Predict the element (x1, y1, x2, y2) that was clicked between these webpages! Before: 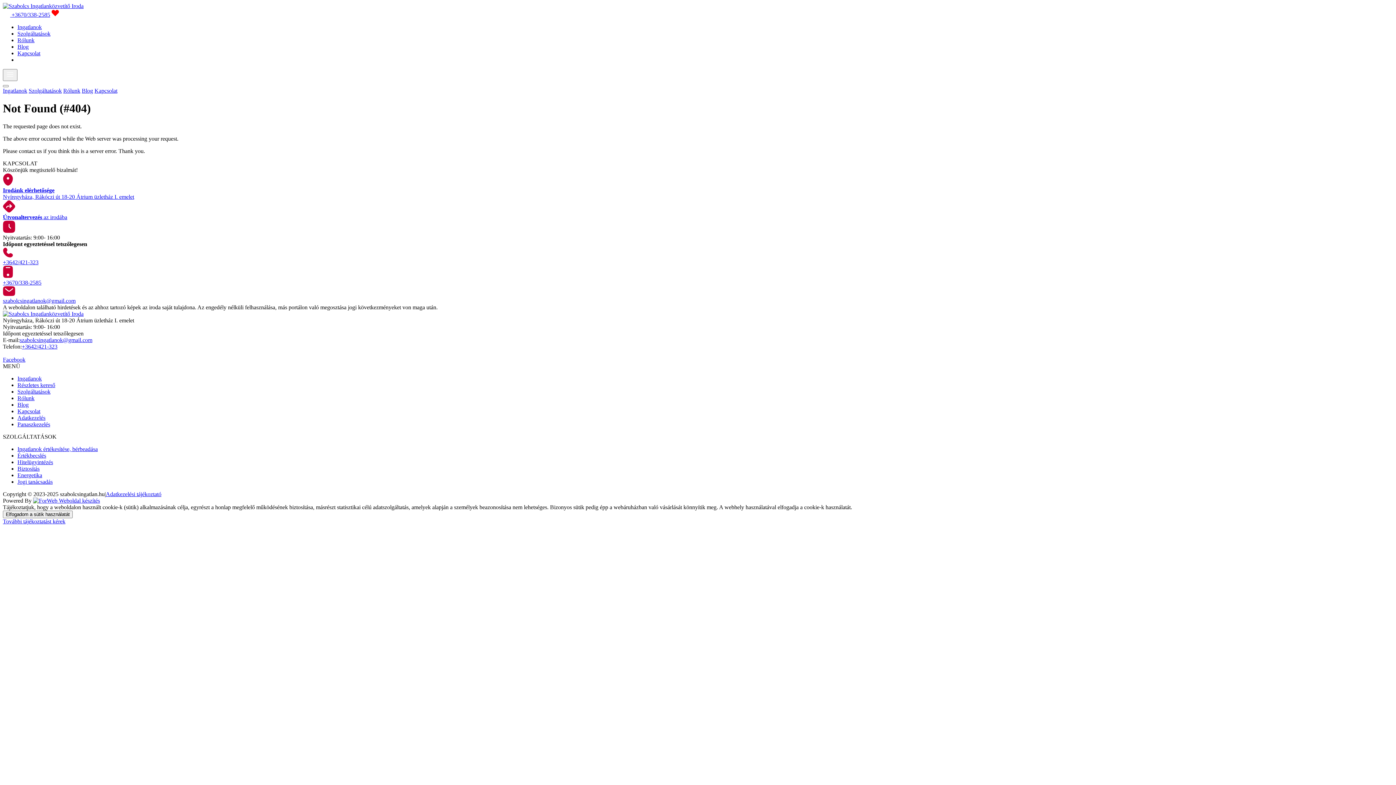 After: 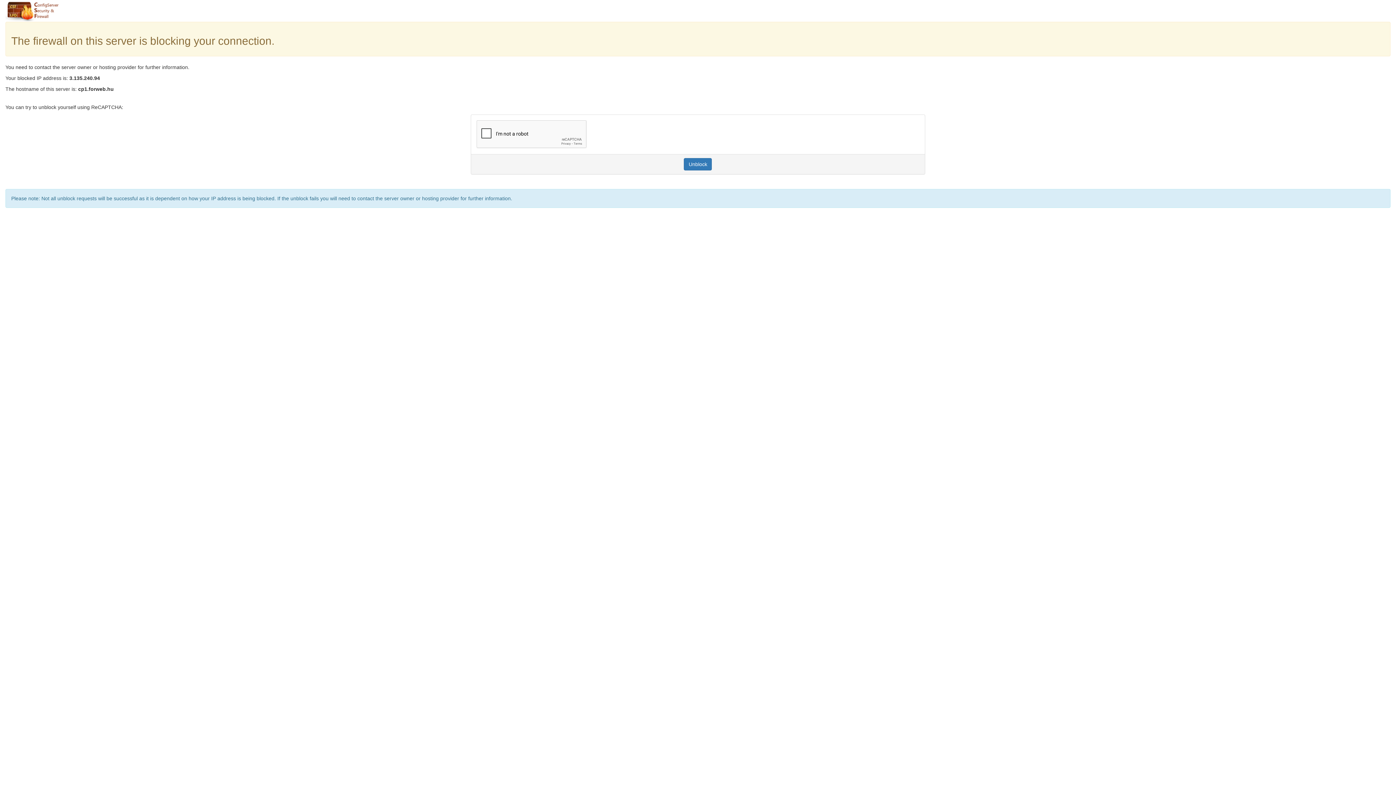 Action: bbox: (17, 37, 34, 43) label: Rólunk